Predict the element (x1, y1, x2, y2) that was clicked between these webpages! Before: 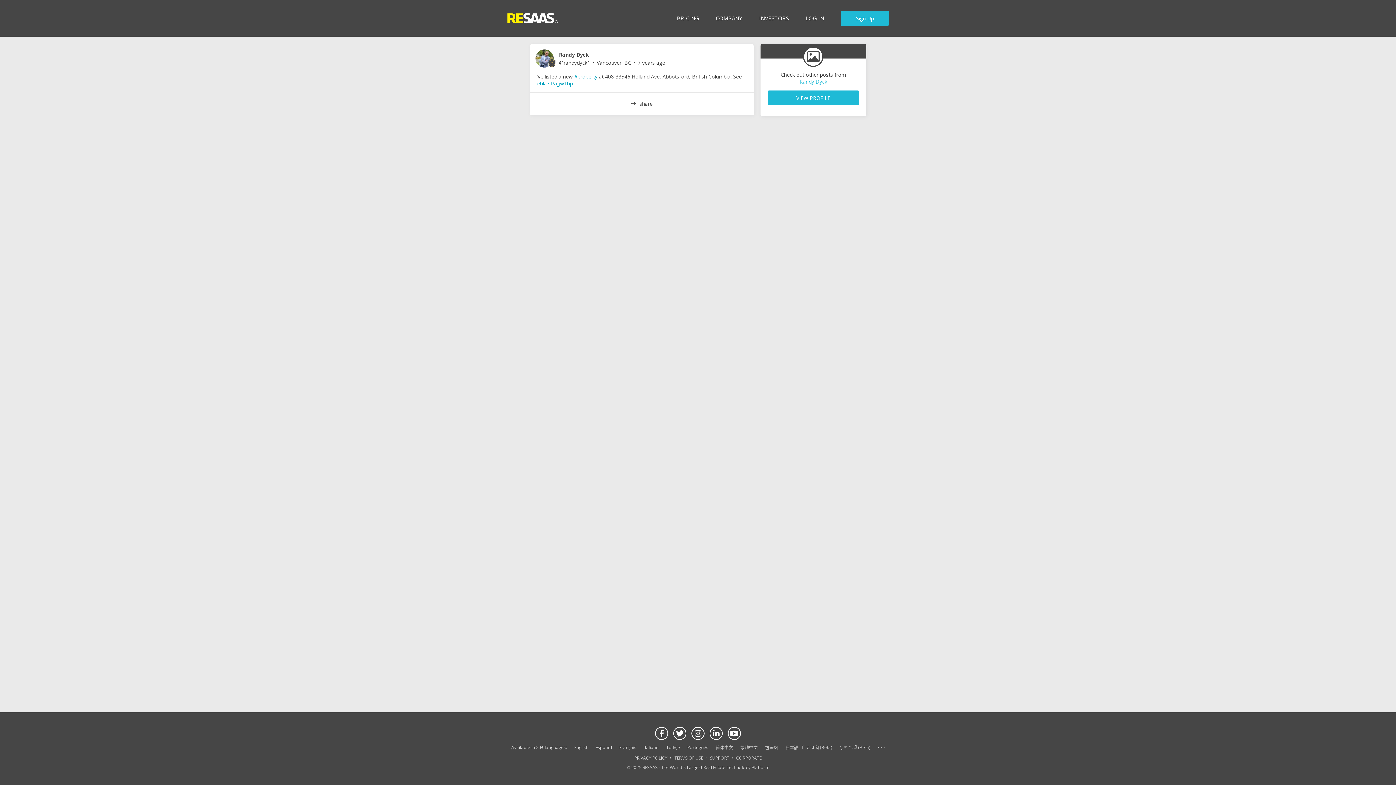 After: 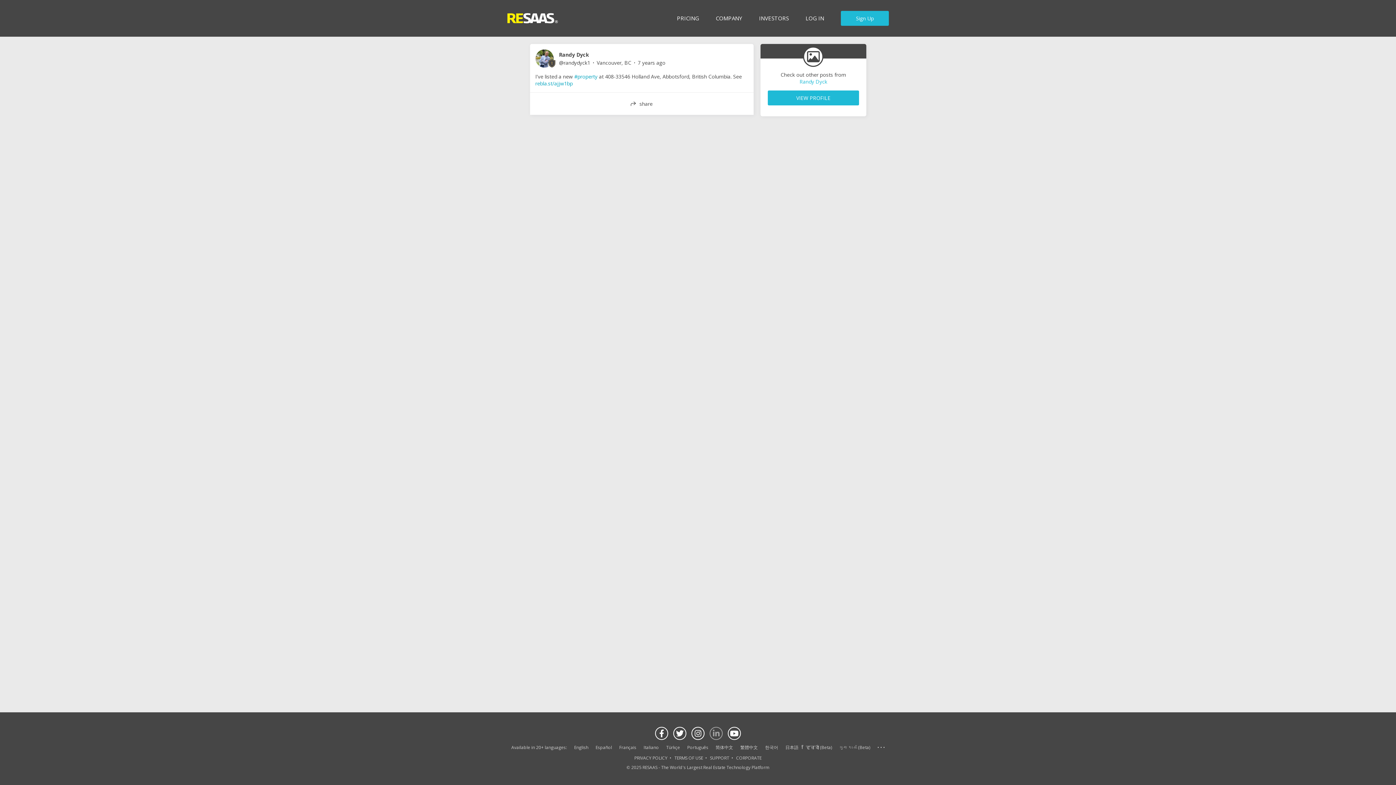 Action: label: Visit our LinkedIn page bbox: (709, 727, 722, 740)